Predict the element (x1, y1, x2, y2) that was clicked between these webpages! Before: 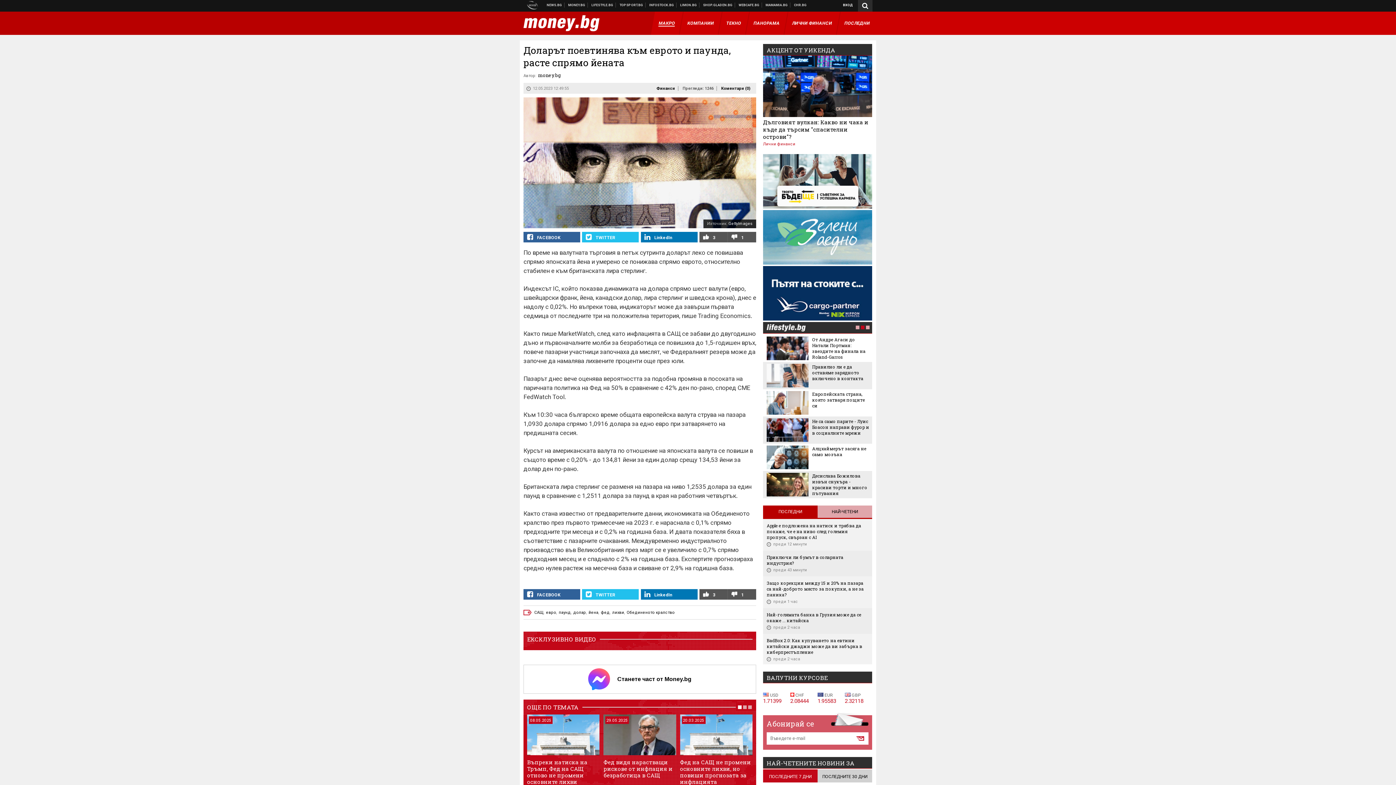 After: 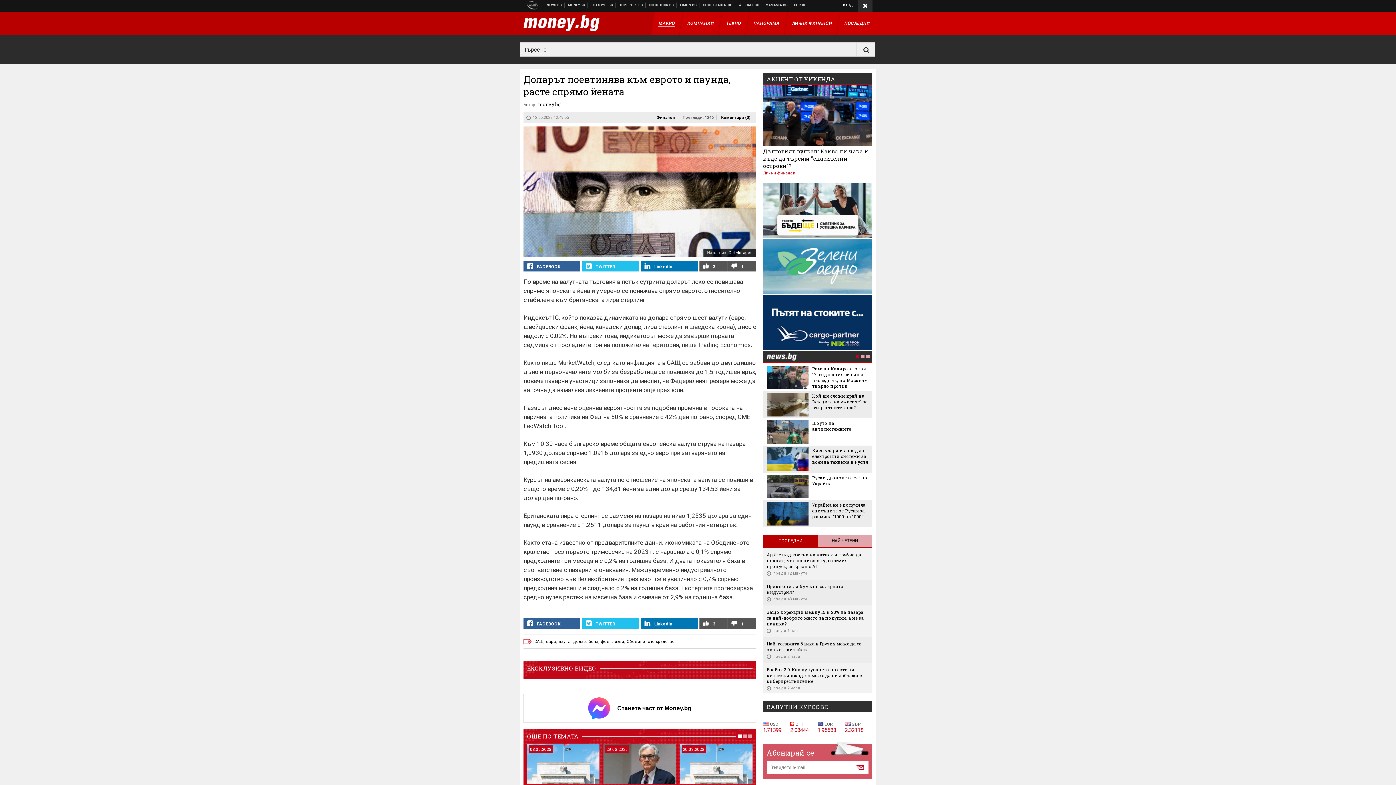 Action: bbox: (858, 0, 872, 11)